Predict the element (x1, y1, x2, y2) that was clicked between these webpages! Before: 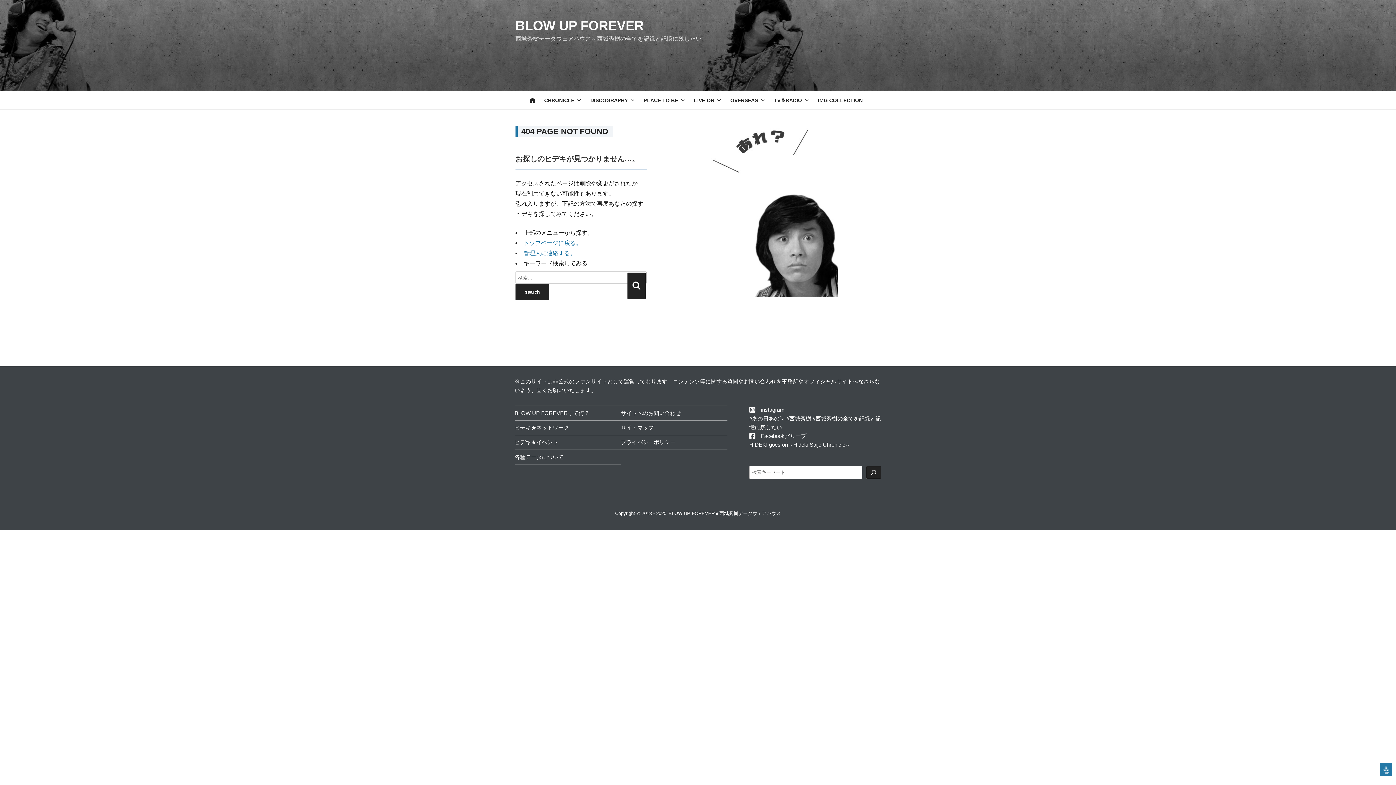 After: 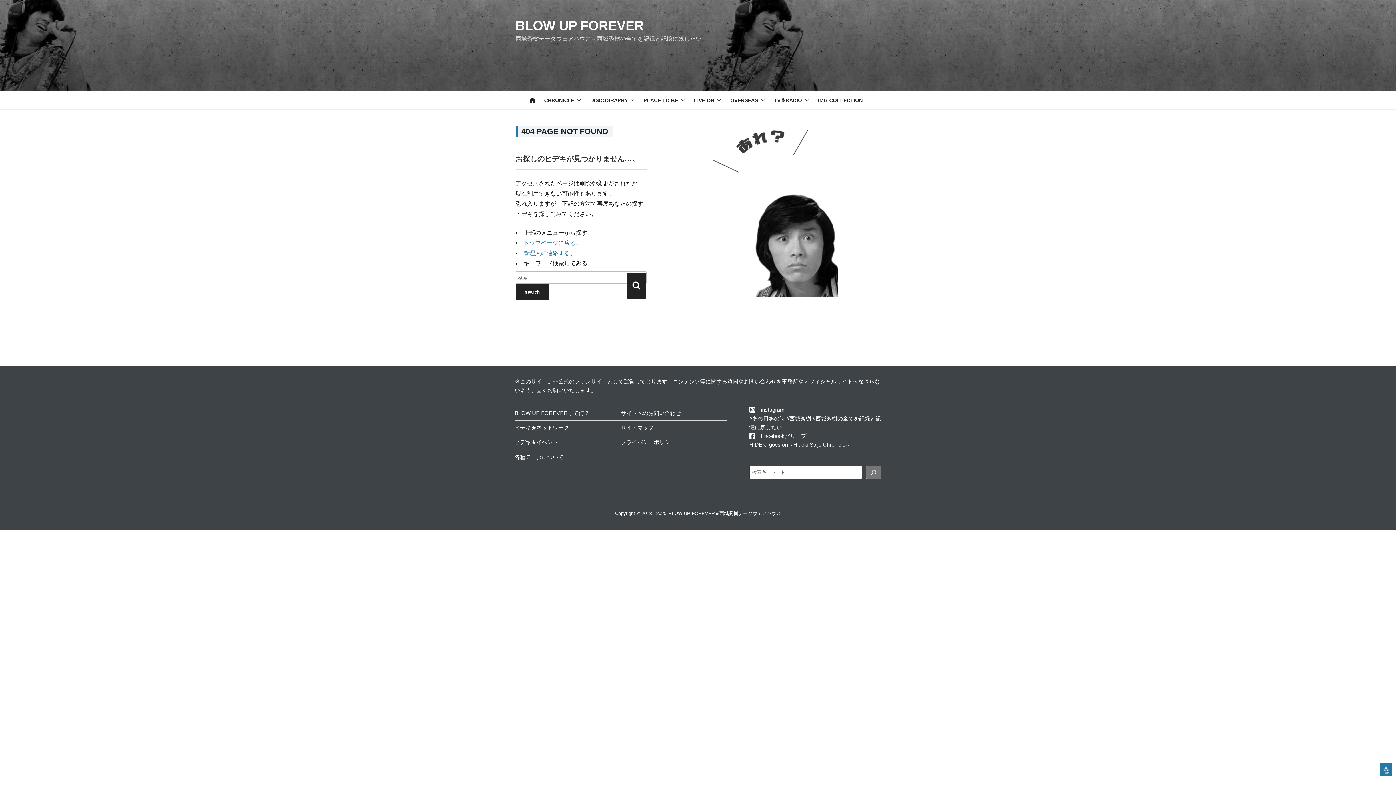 Action: bbox: (866, 466, 881, 479) label: 検索